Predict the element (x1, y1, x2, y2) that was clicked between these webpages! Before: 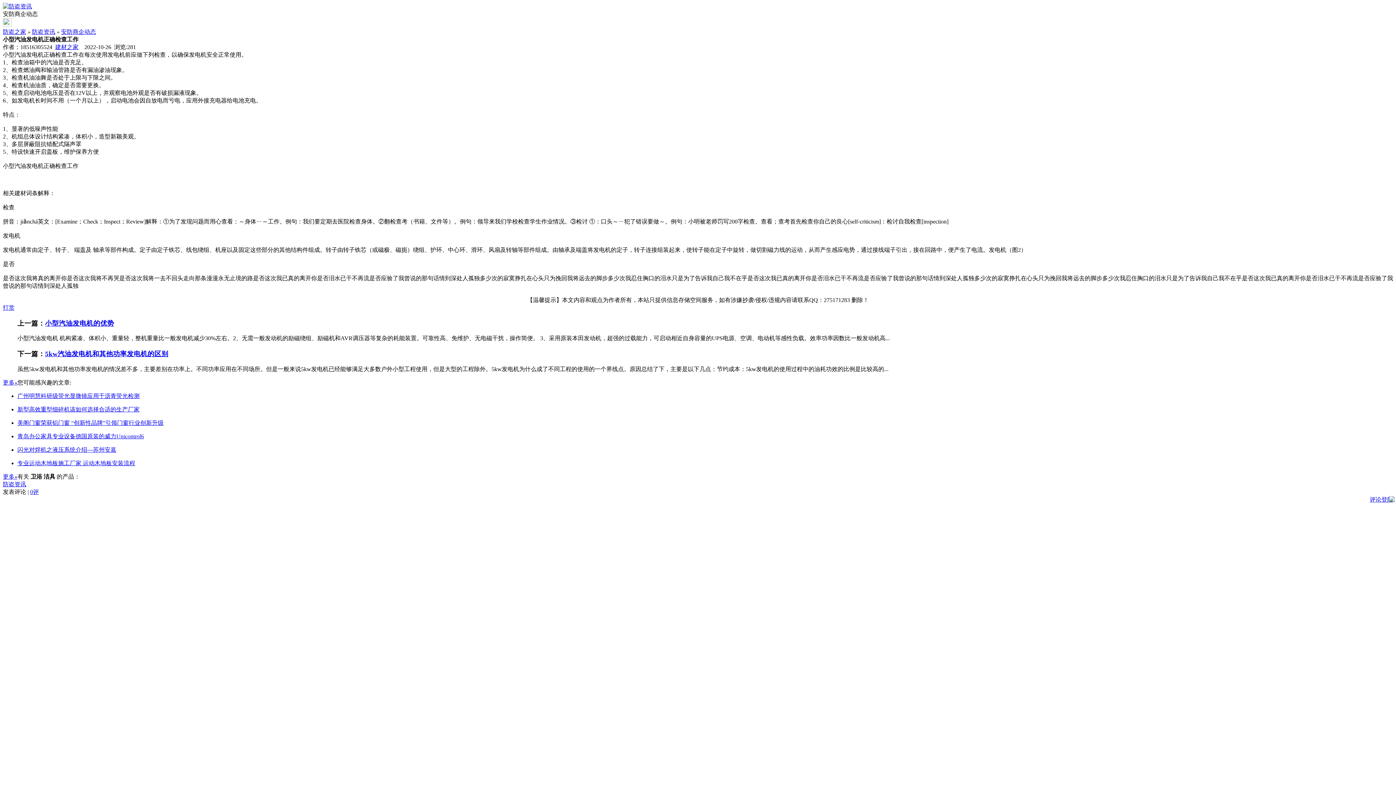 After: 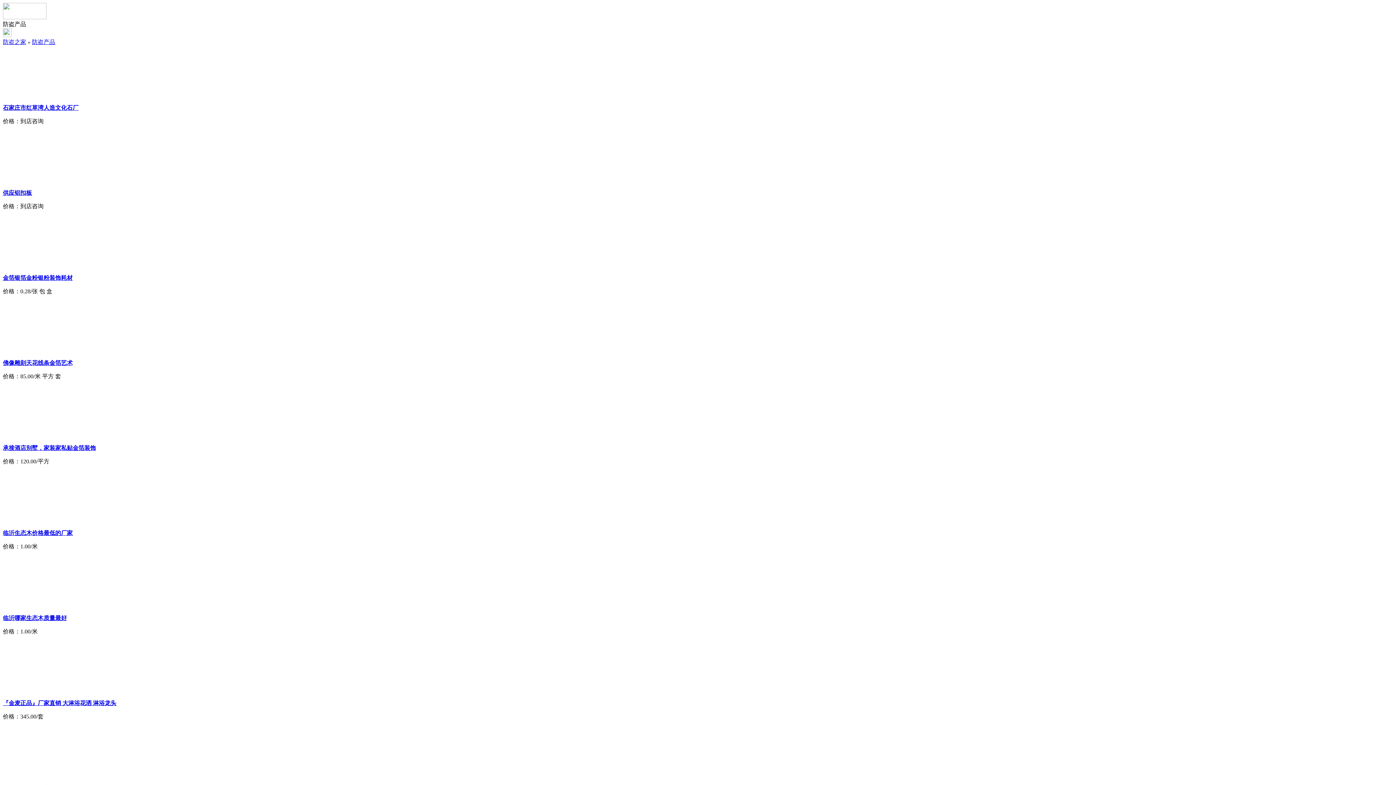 Action: label: 更多» bbox: (2, 473, 17, 479)